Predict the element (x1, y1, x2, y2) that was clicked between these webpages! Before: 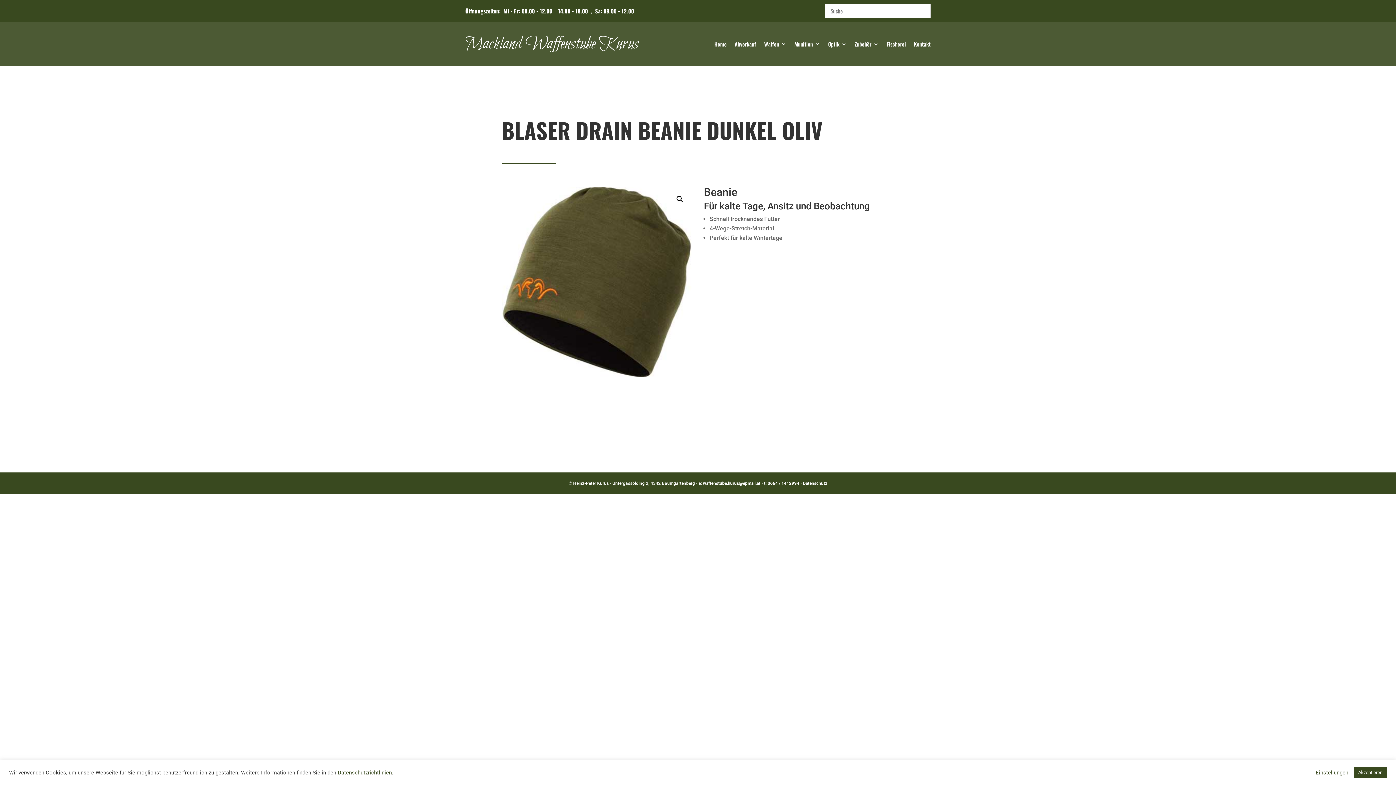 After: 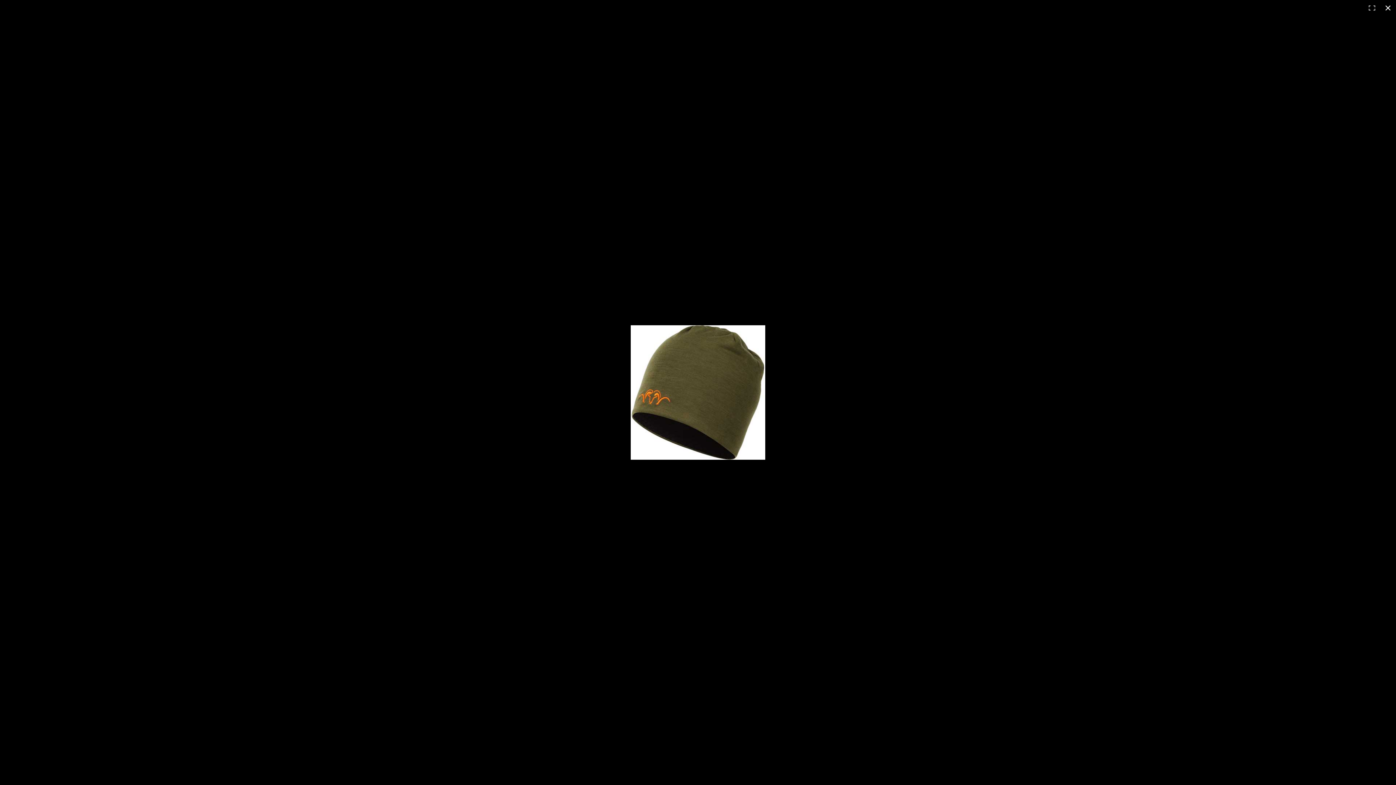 Action: bbox: (501, 186, 692, 377)